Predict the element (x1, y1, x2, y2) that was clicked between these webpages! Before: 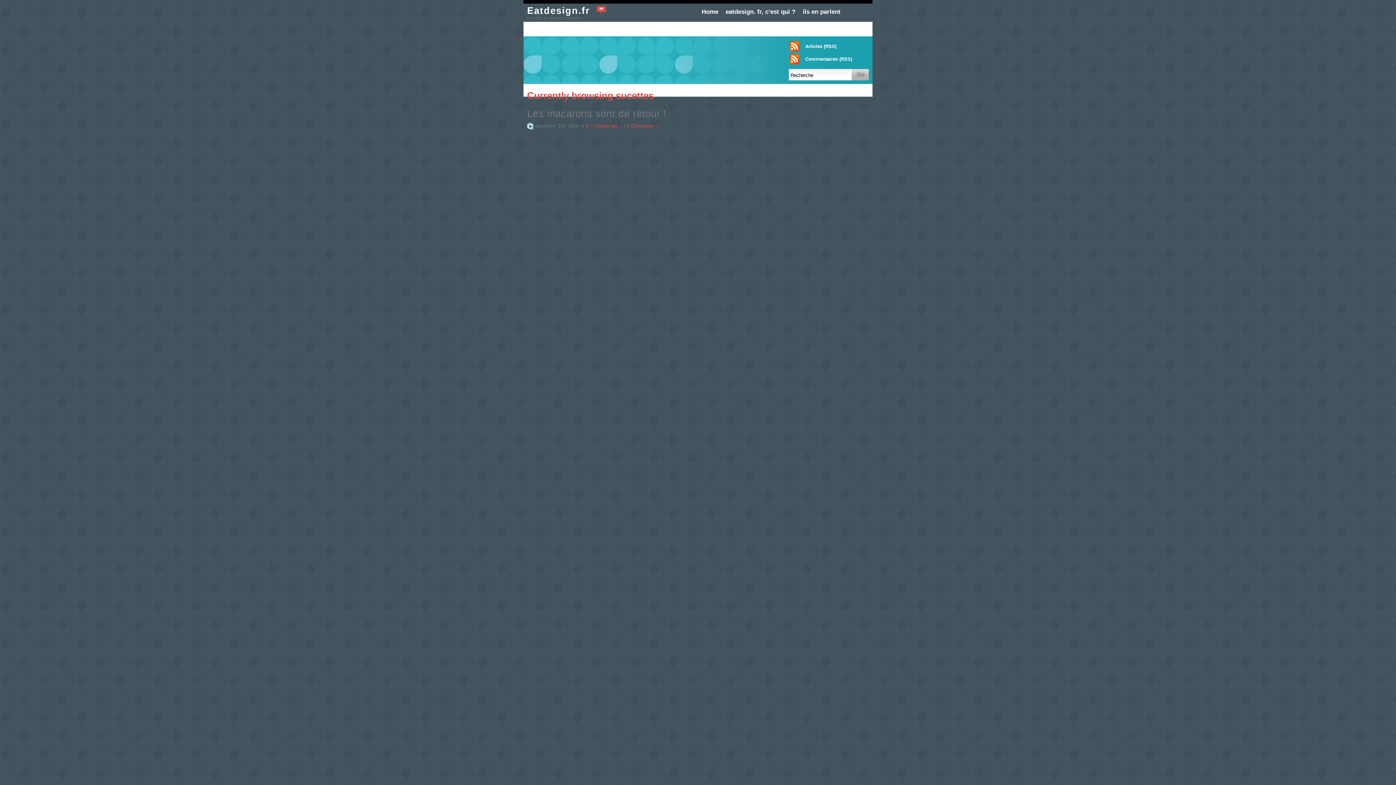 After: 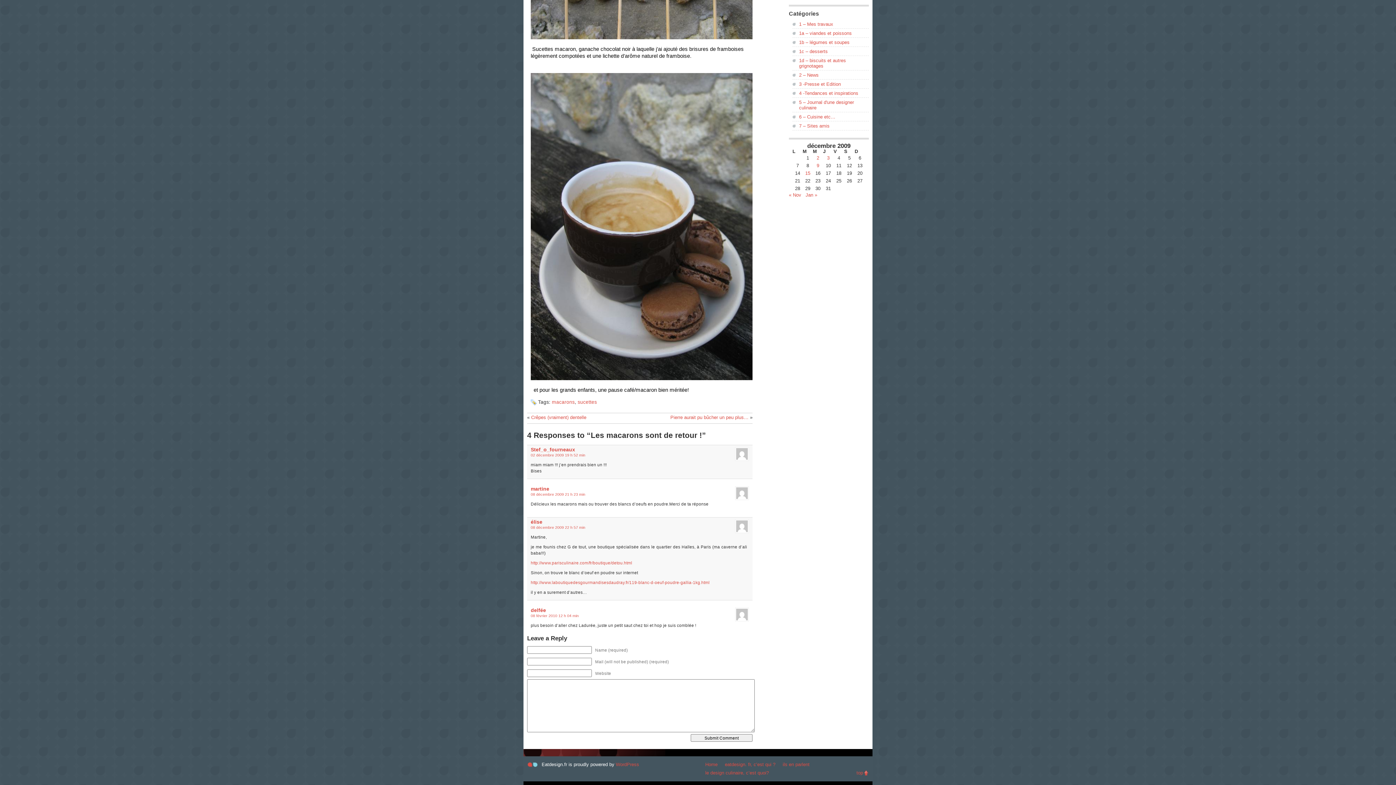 Action: bbox: (626, 123, 658, 128) label: 4 Comments »